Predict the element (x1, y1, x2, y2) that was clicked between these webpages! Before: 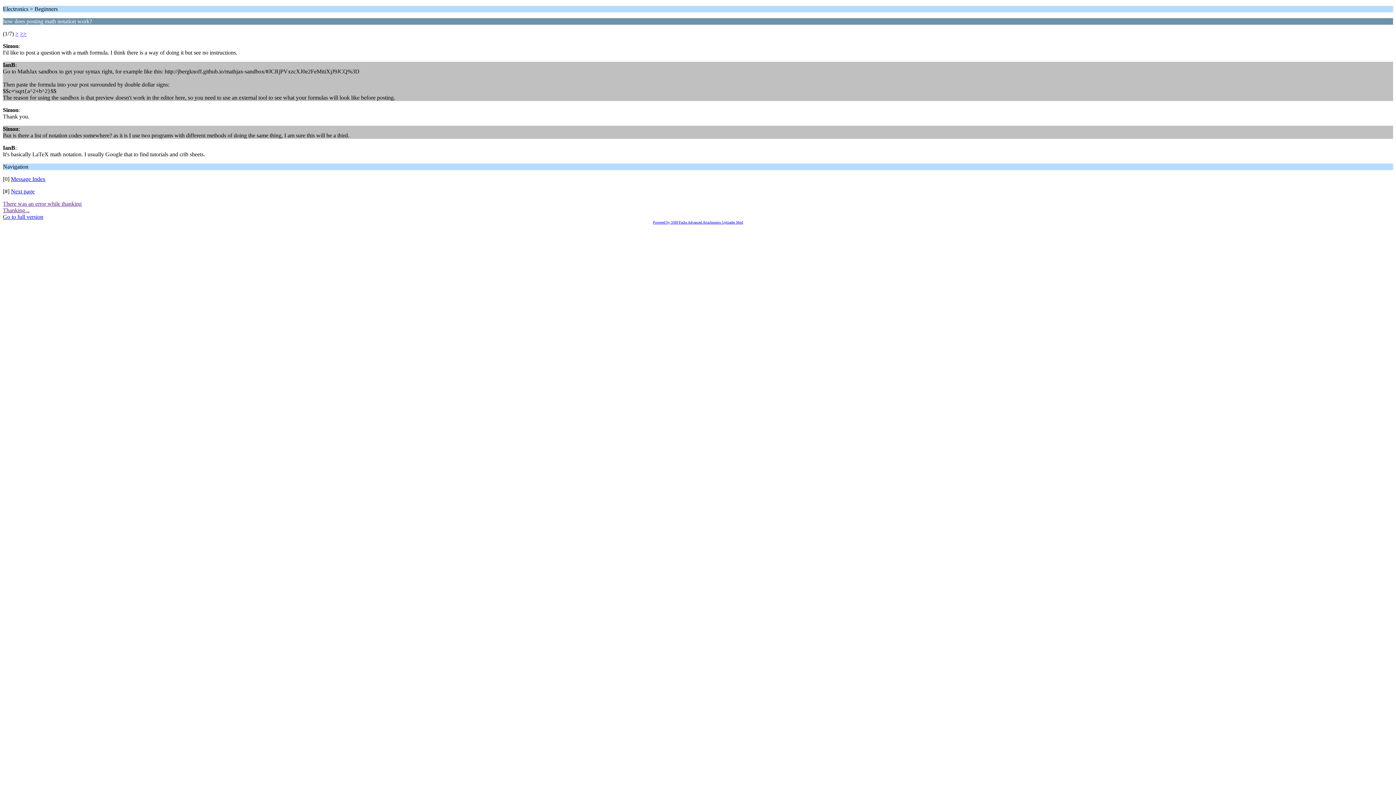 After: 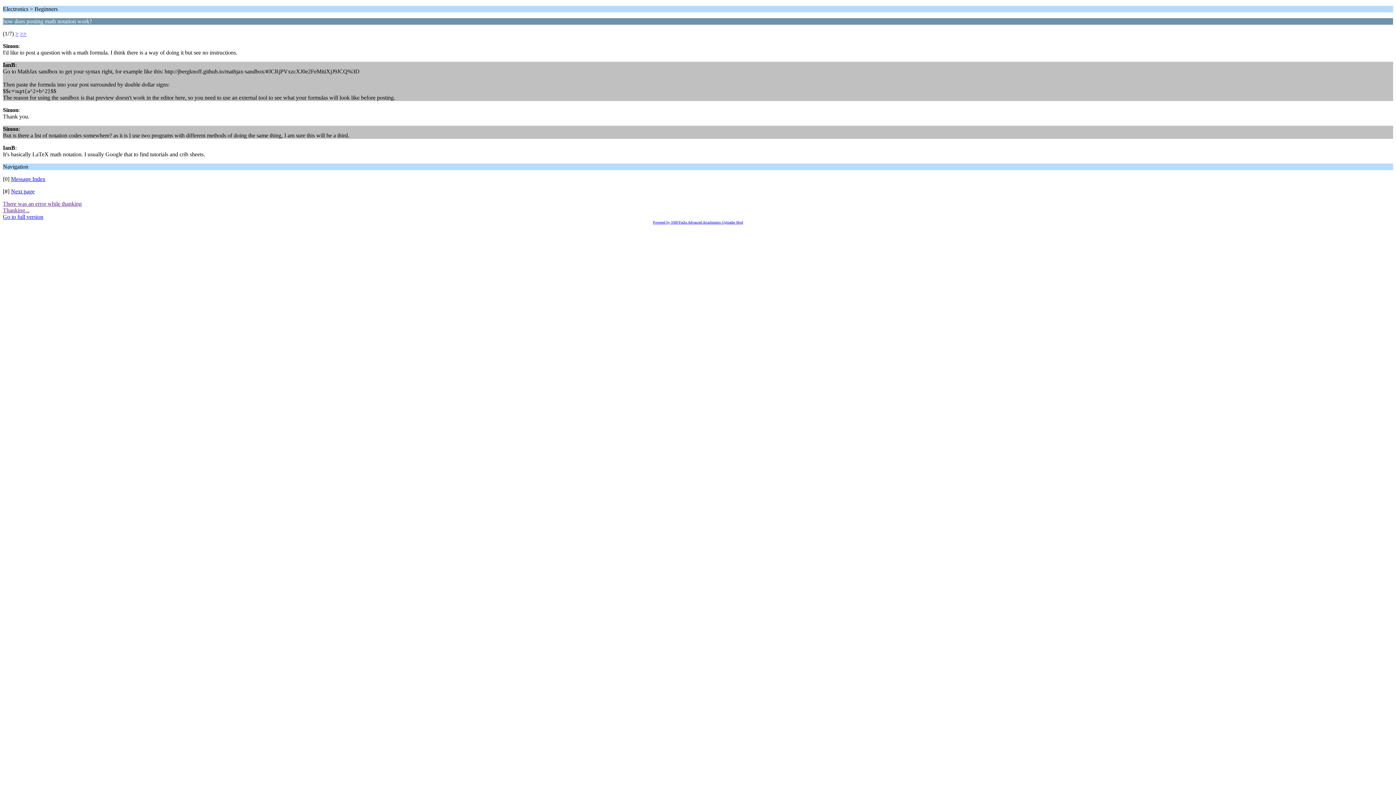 Action: label: Next page bbox: (10, 188, 34, 194)